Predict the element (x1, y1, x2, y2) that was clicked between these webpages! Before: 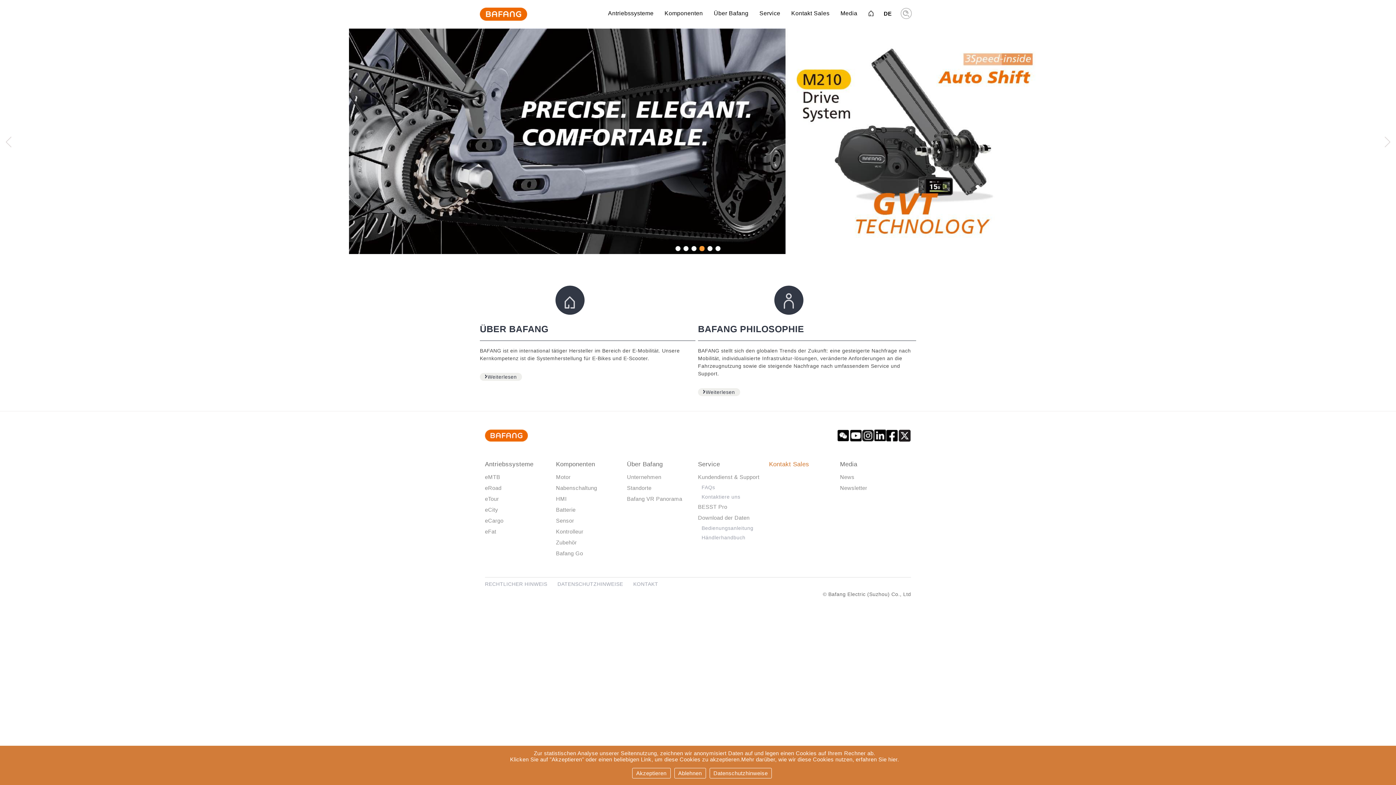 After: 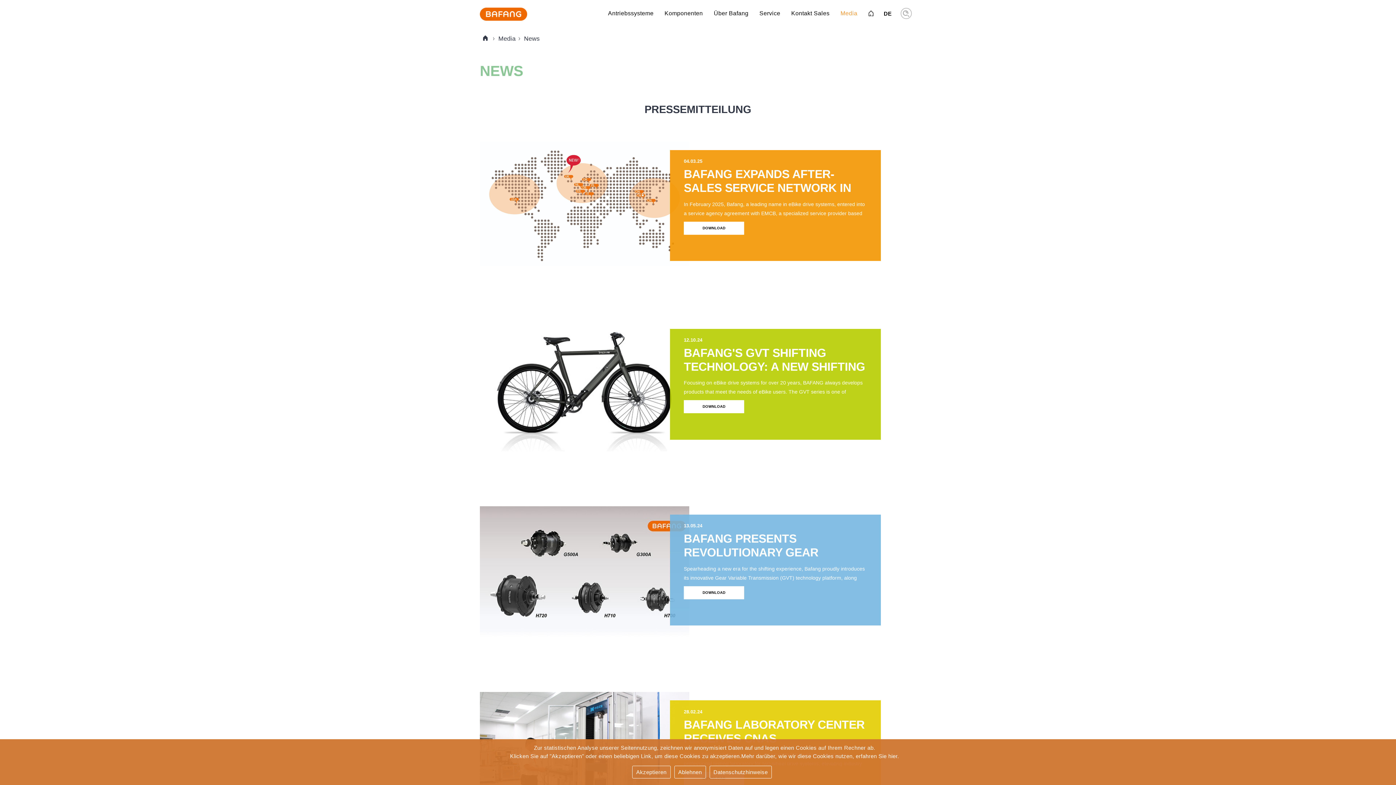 Action: label: News bbox: (840, 472, 911, 482)